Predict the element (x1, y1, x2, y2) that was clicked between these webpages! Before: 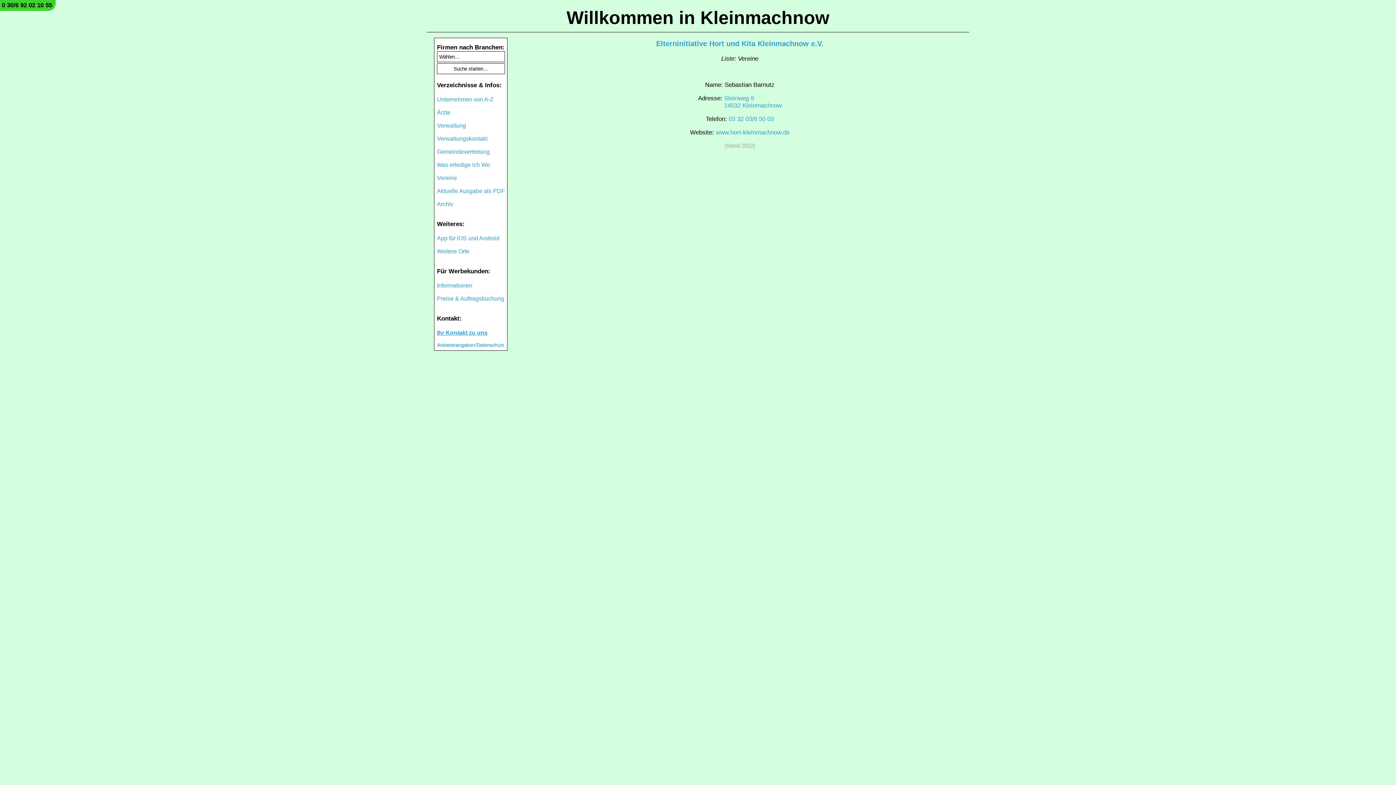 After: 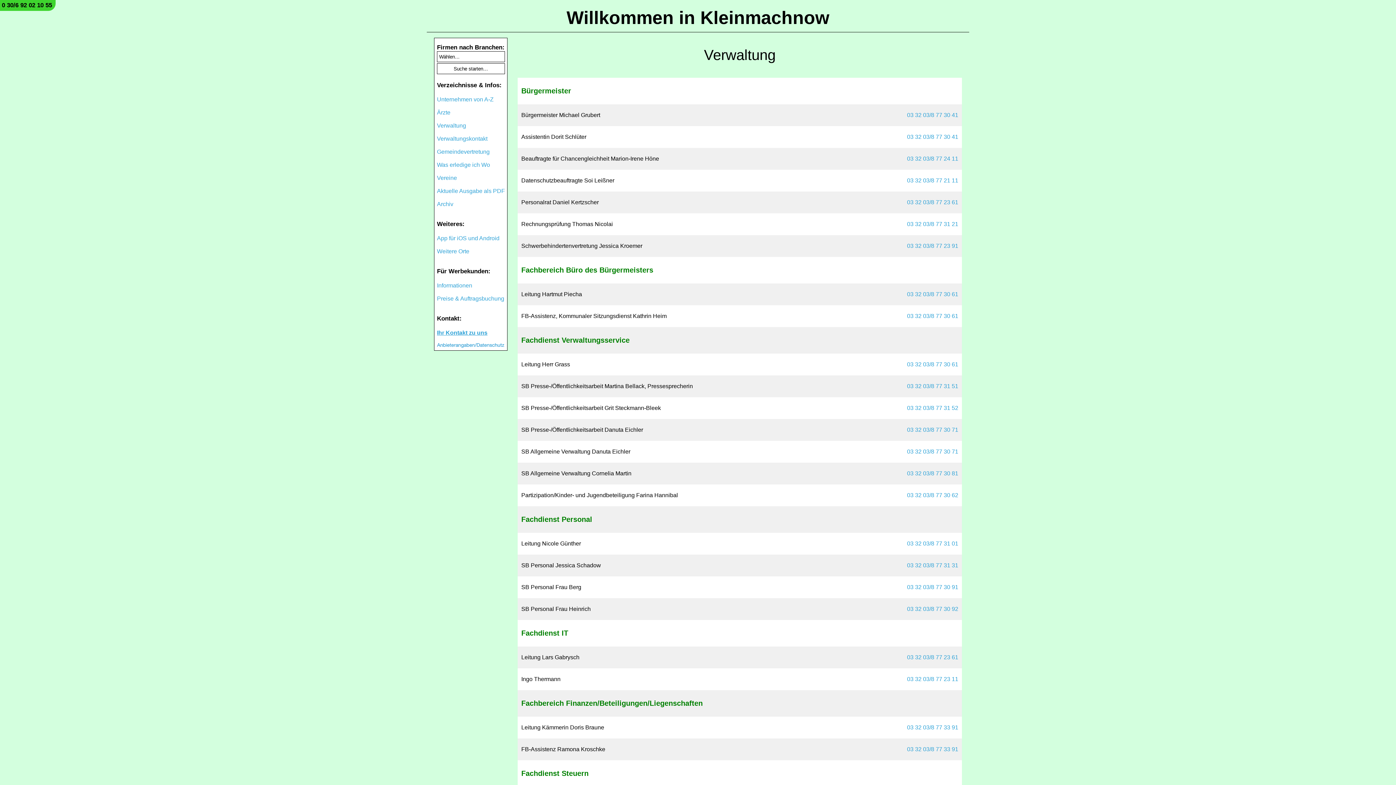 Action: label: Verwaltung bbox: (437, 122, 466, 128)